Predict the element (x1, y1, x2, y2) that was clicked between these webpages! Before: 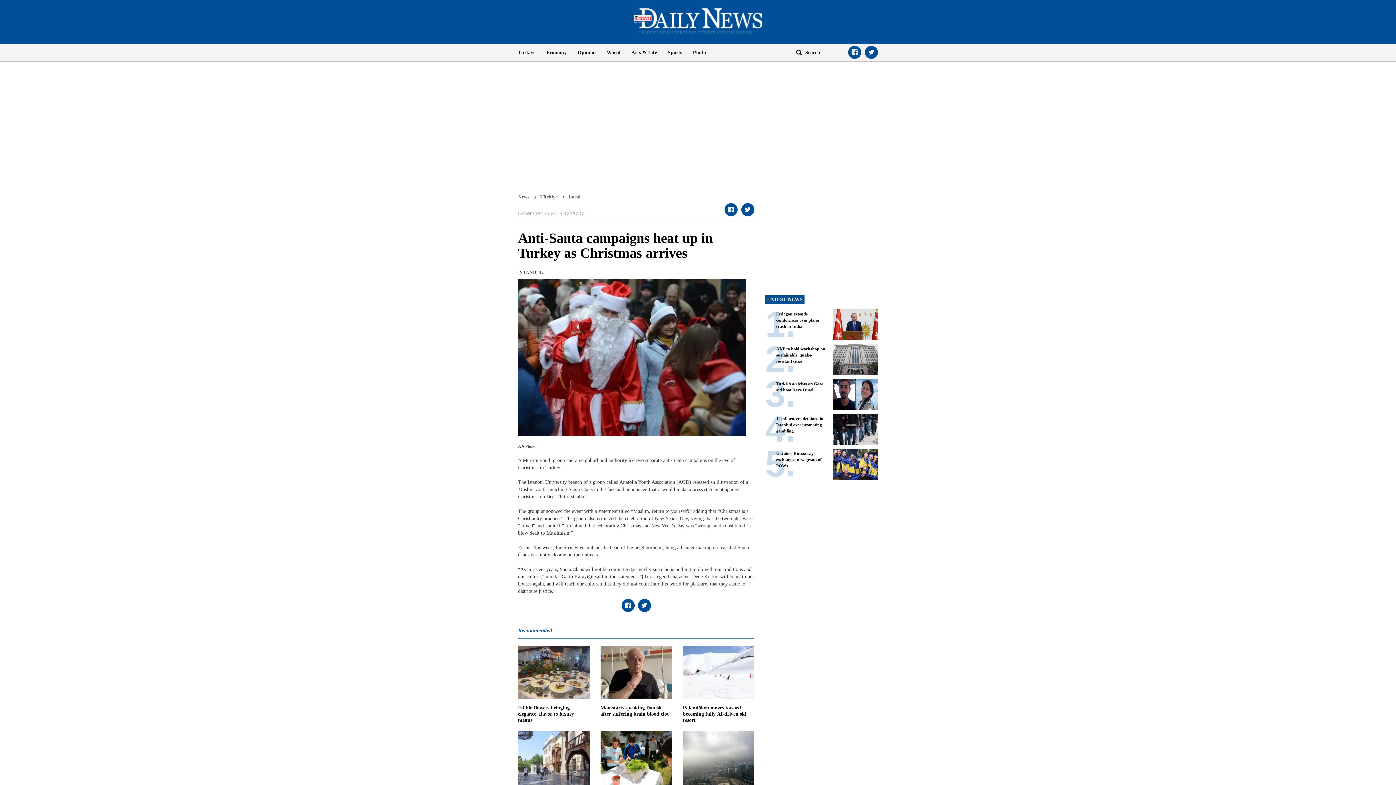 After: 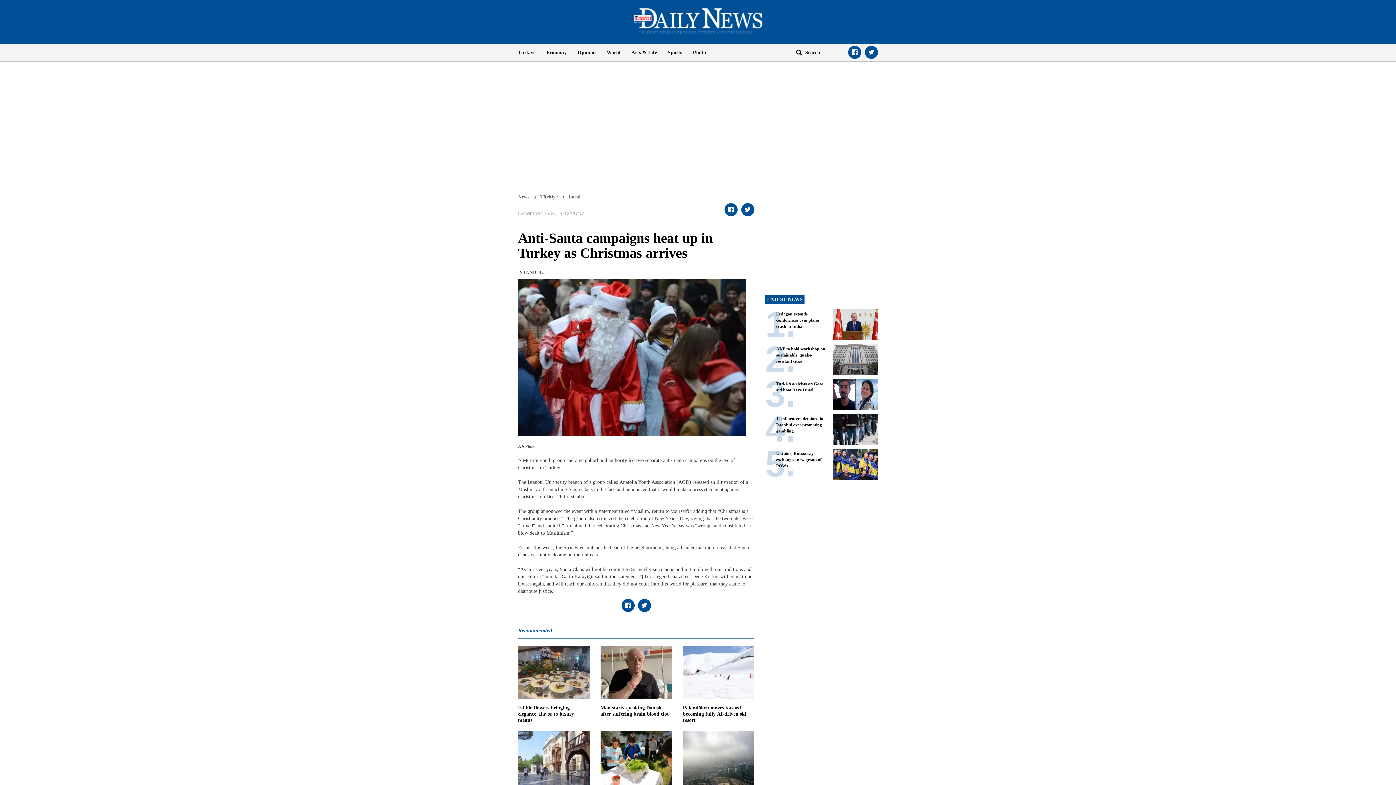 Action: bbox: (541, 43, 572, 61) label: Economy